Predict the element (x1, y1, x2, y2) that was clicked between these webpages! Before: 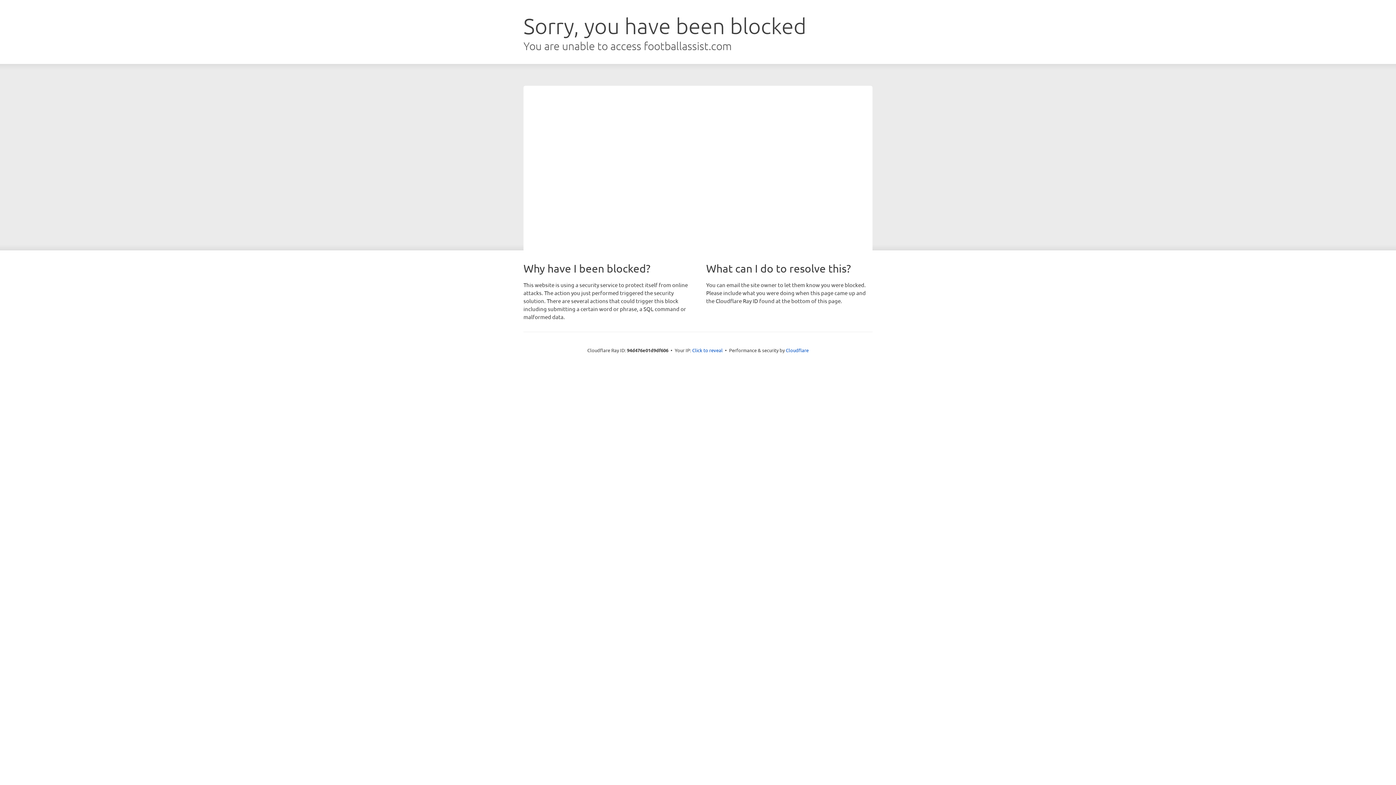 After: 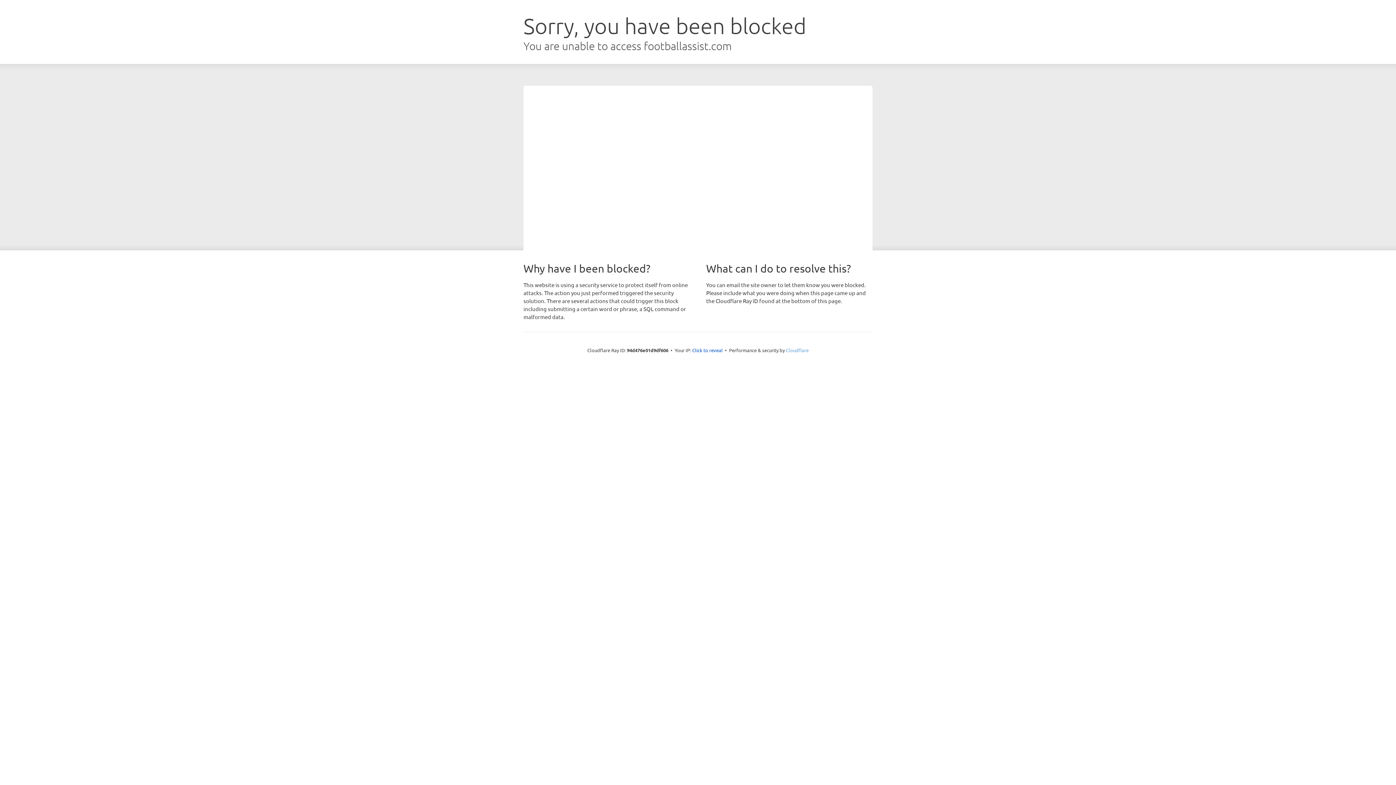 Action: bbox: (786, 347, 808, 353) label: Cloudflare